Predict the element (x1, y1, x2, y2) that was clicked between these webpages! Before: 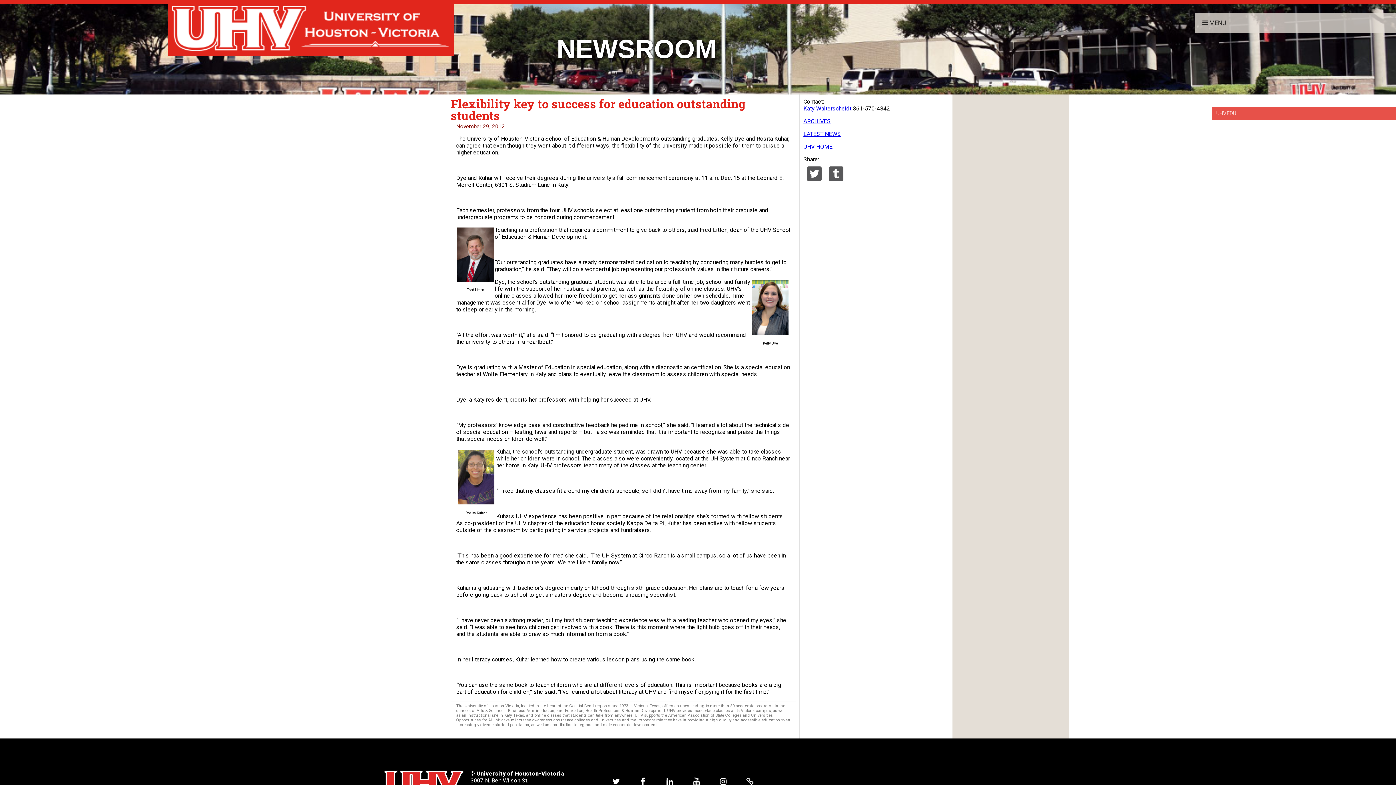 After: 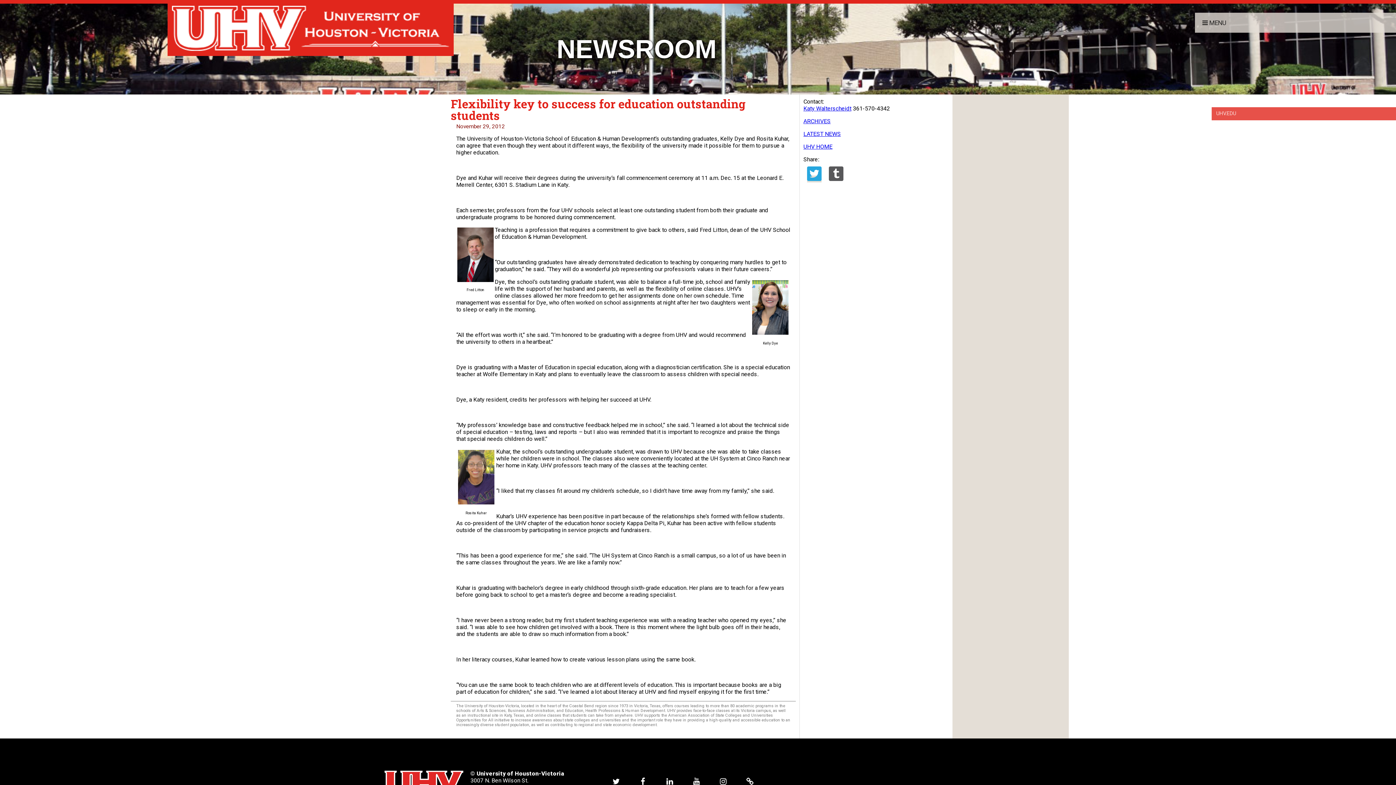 Action: bbox: (807, 175, 821, 182)